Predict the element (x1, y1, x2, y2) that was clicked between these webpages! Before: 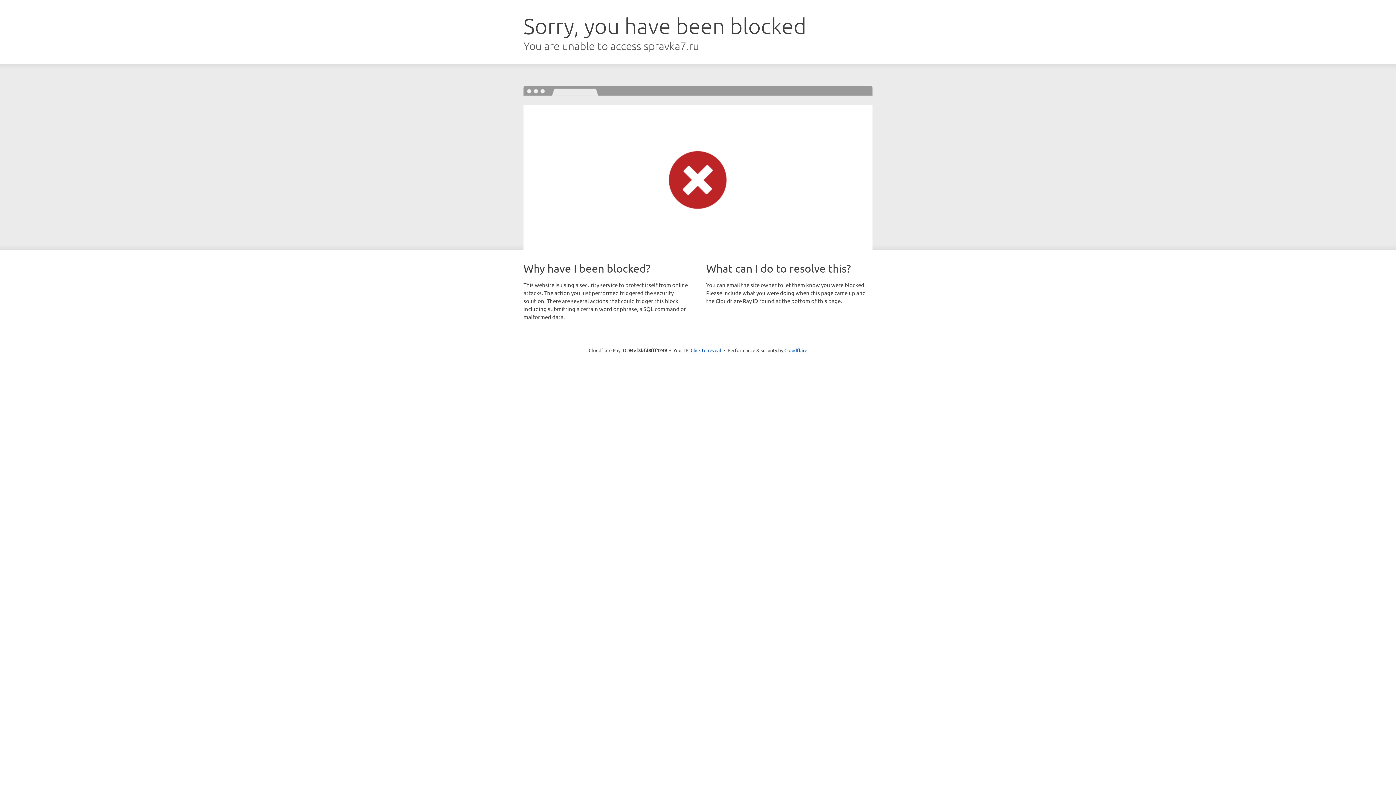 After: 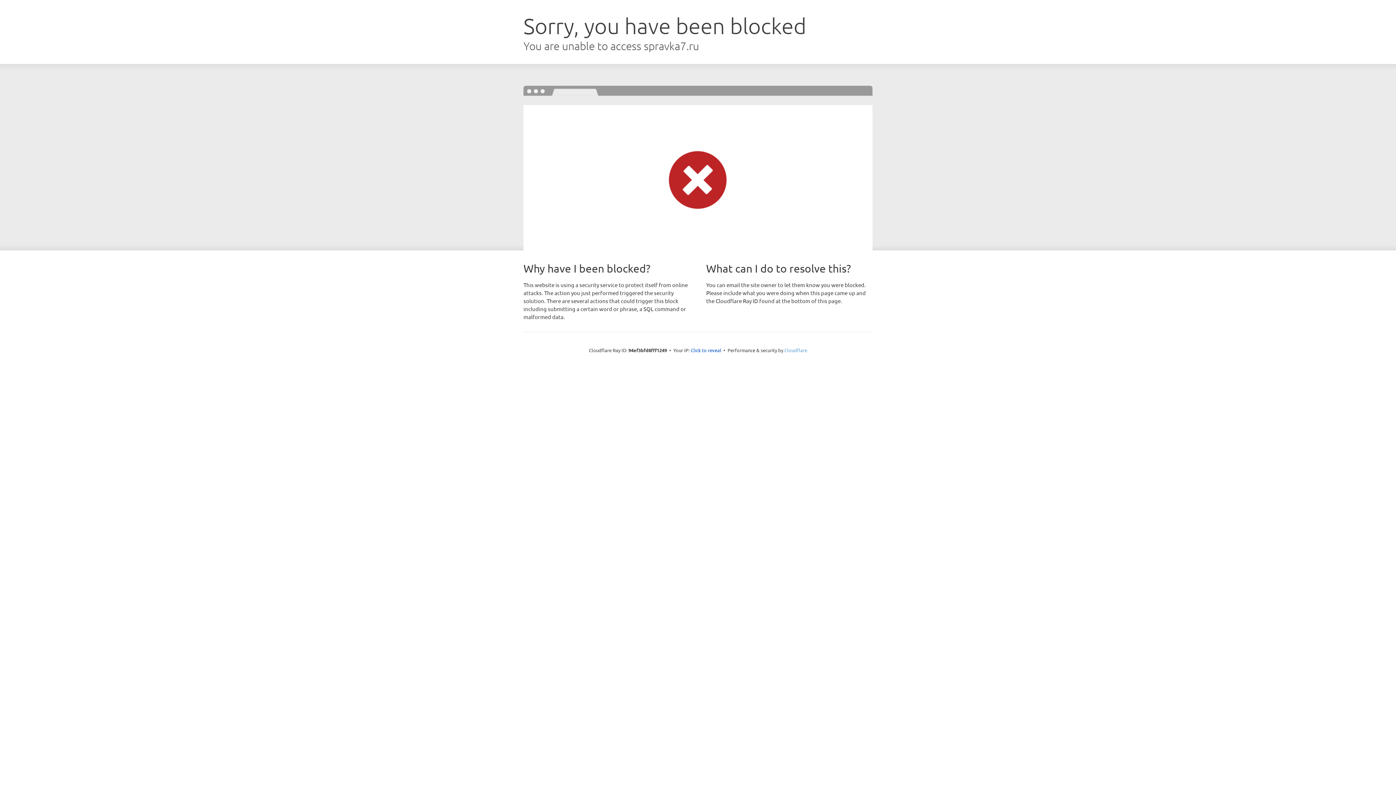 Action: label: Cloudflare bbox: (784, 347, 807, 353)